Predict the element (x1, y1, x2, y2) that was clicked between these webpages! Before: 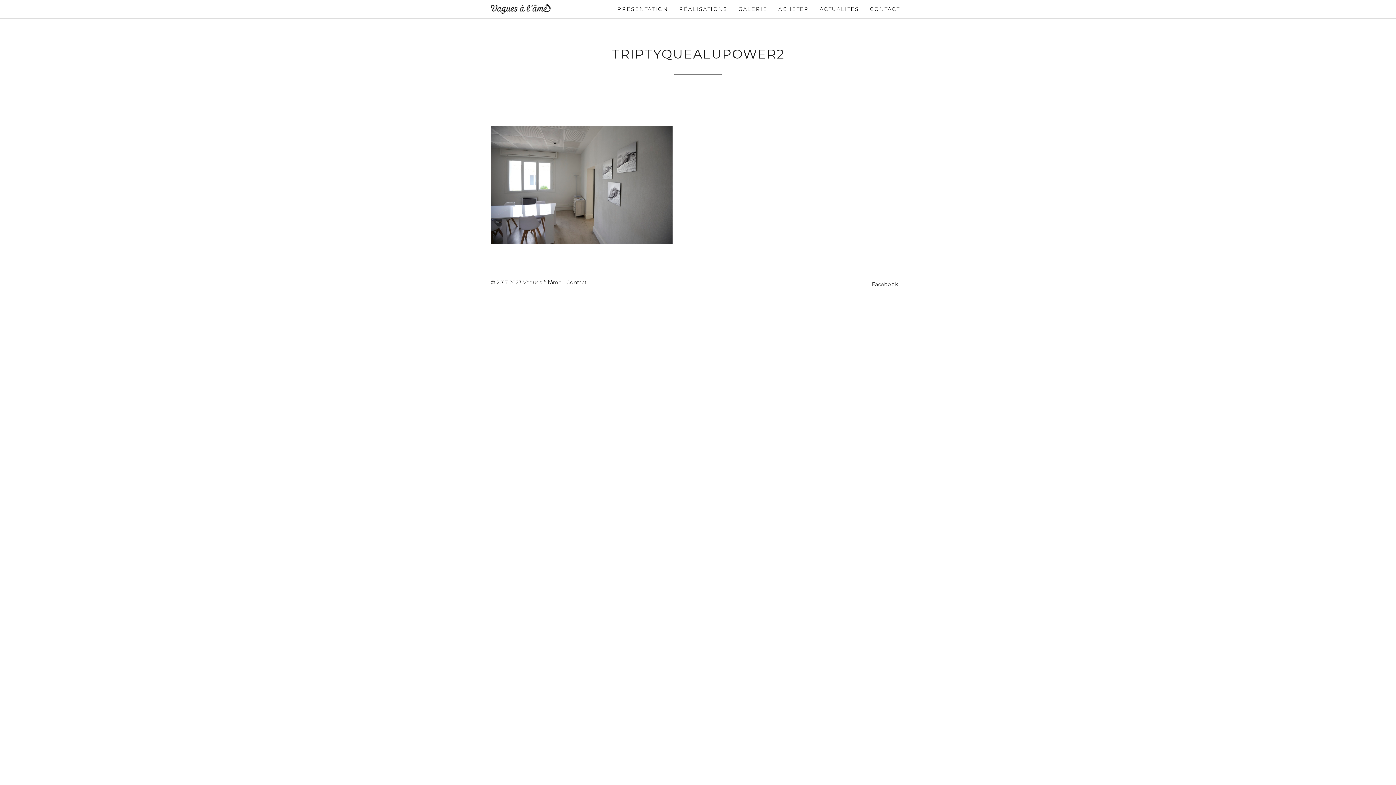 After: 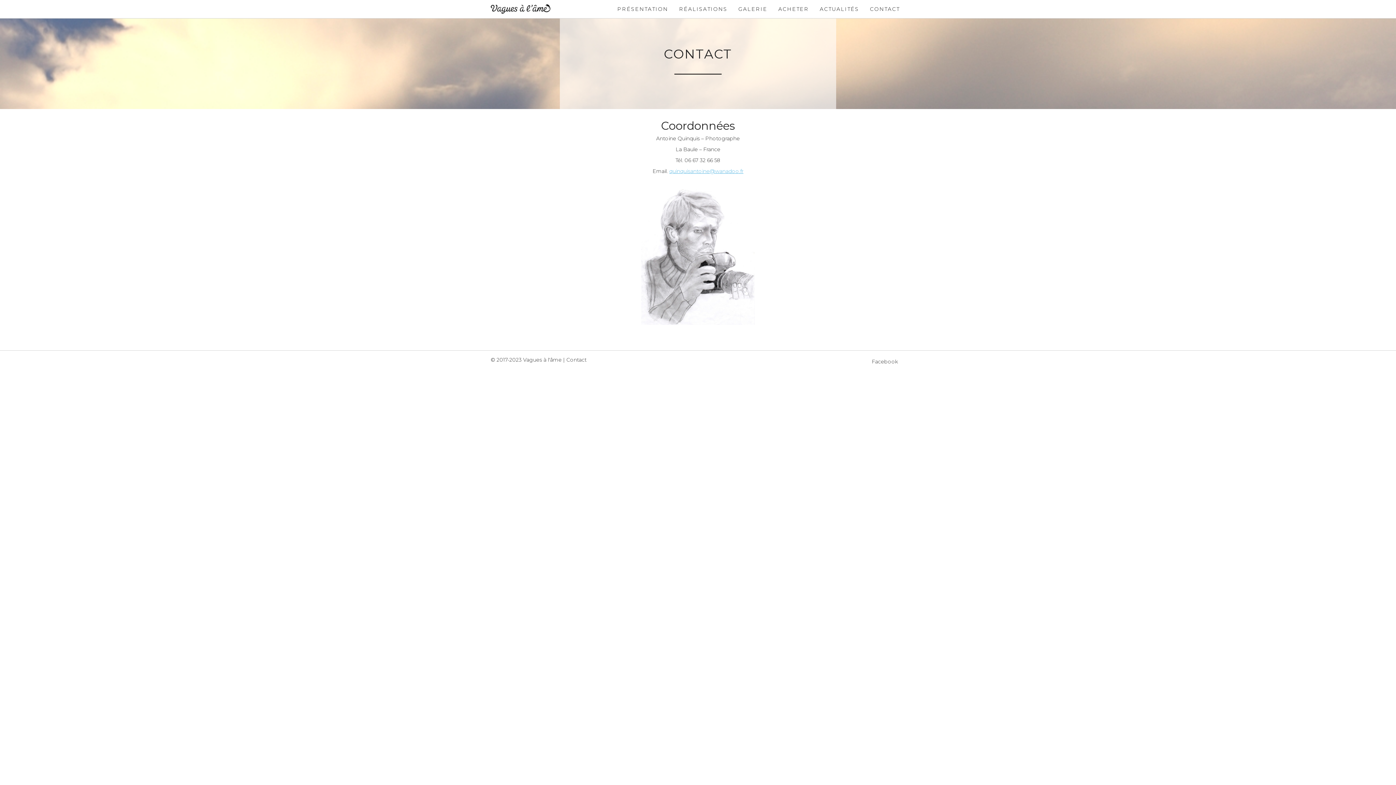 Action: label: Contact bbox: (566, 279, 586, 285)